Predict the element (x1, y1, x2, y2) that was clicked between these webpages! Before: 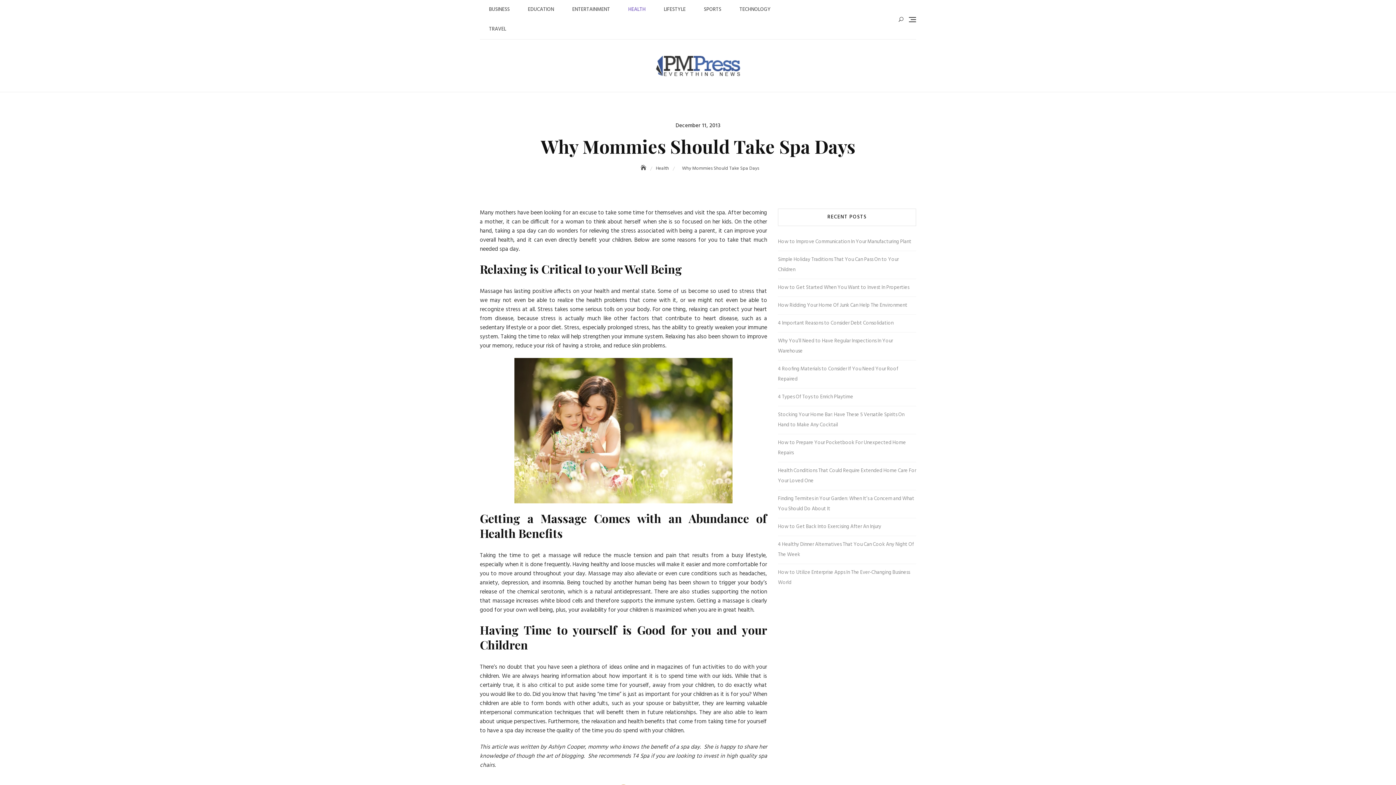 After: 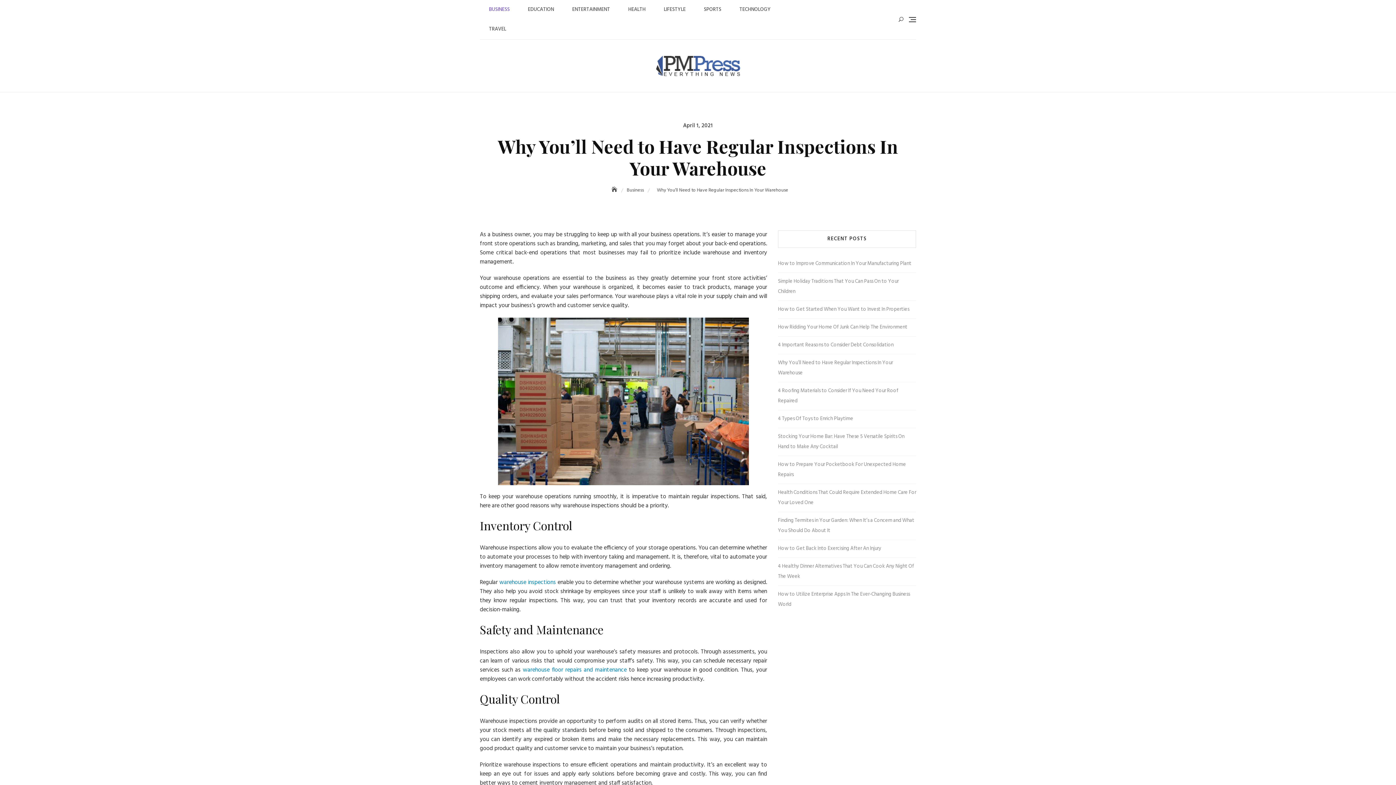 Action: label: Why You’ll Need to Have Regular Inspections In Your Warehouse bbox: (778, 336, 916, 356)